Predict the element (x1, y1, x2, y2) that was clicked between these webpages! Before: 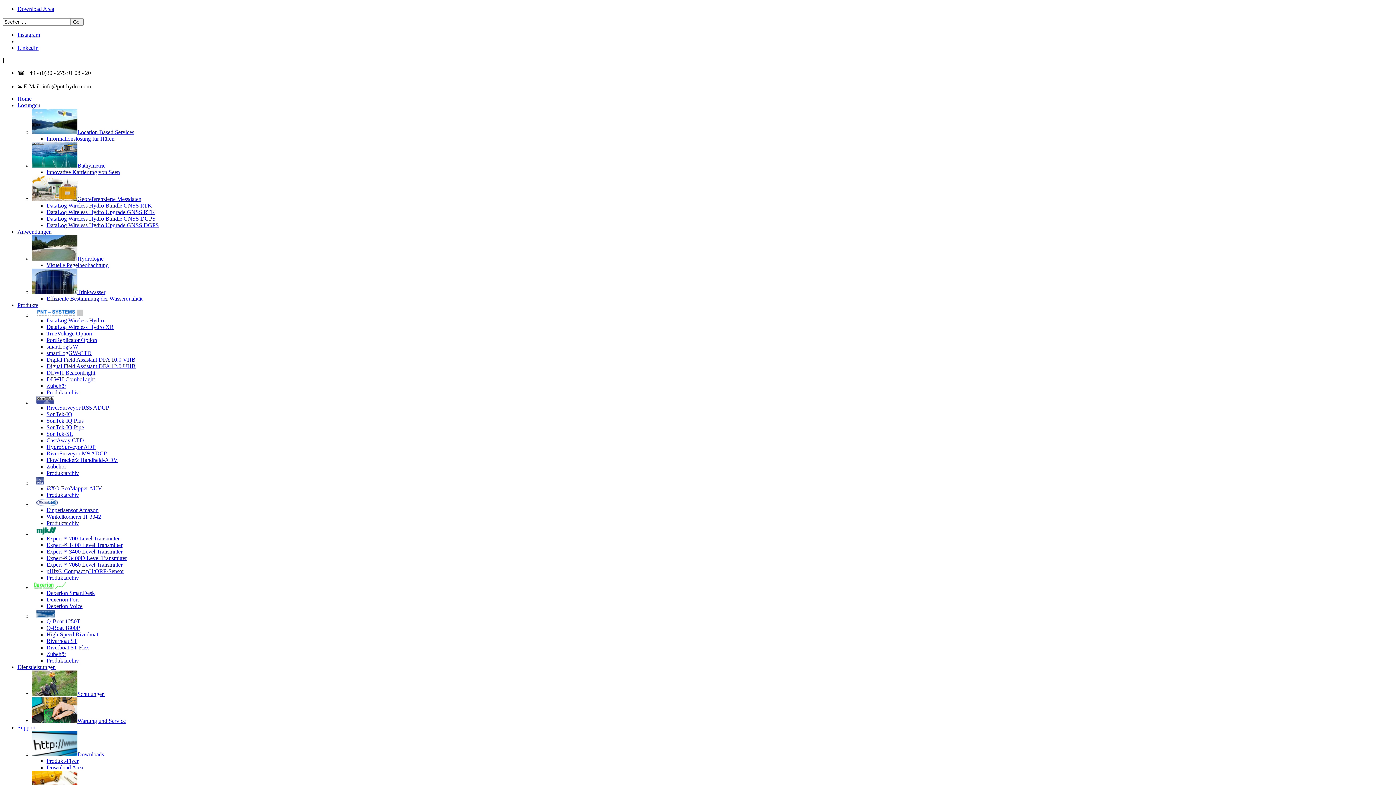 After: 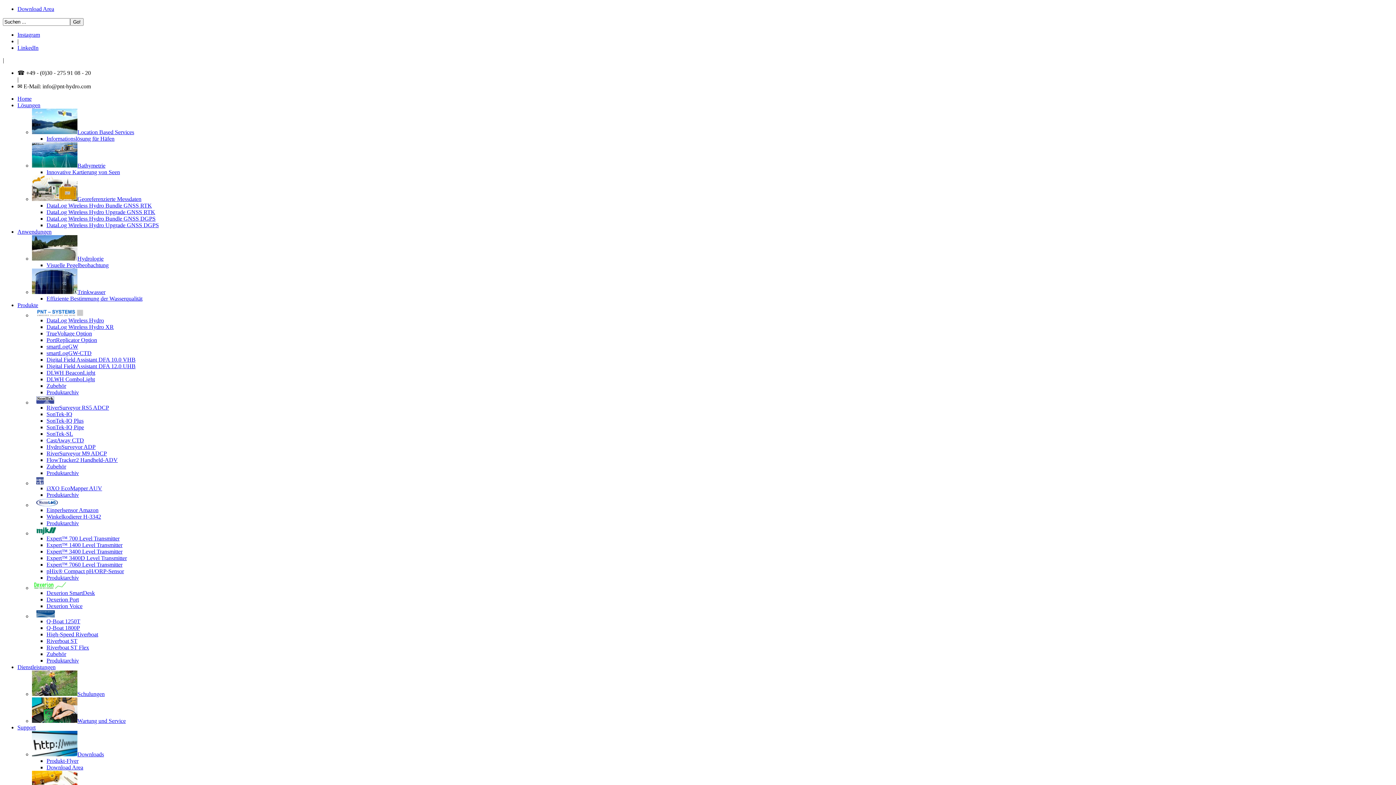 Action: label: Dienstleistungen bbox: (17, 664, 55, 670)